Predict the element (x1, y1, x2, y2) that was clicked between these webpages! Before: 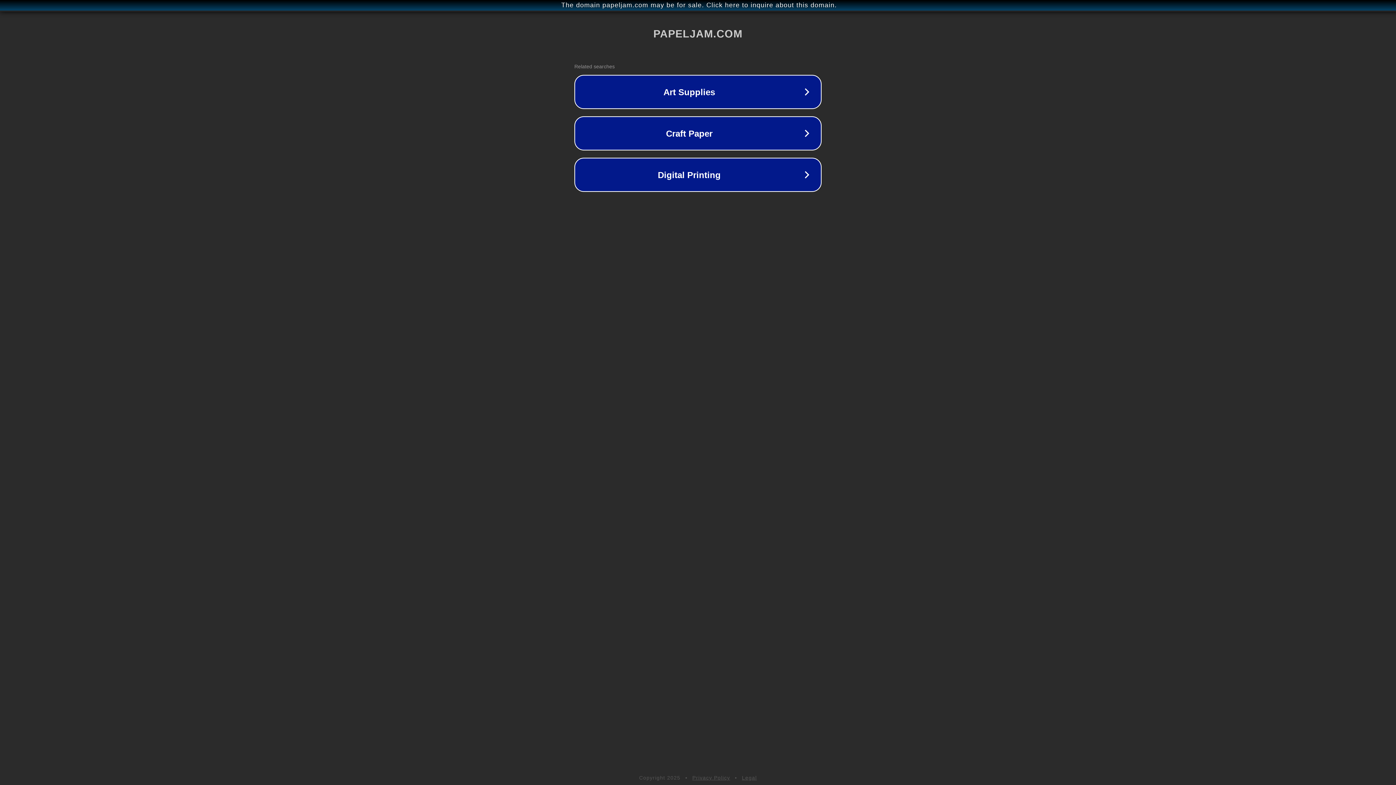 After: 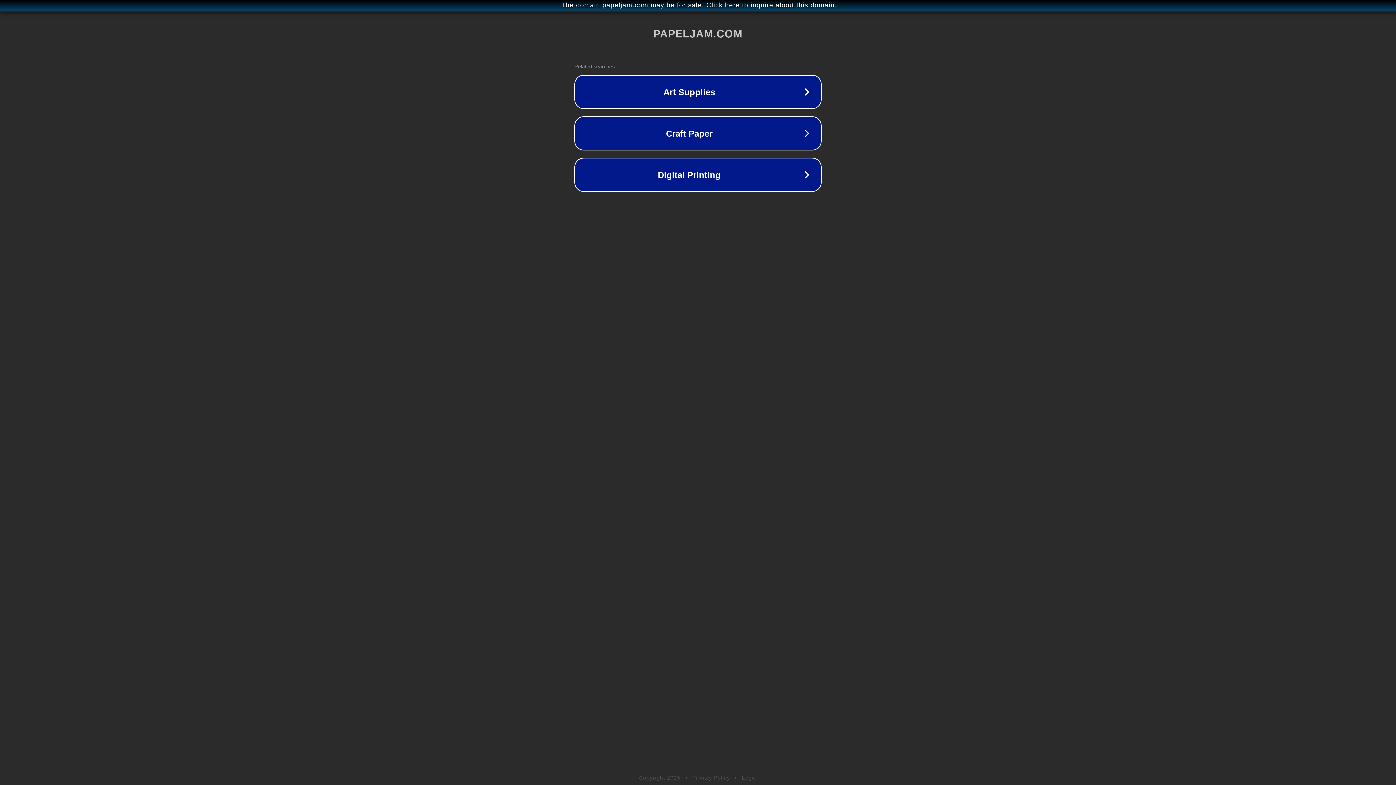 Action: label: Legal bbox: (742, 775, 757, 781)